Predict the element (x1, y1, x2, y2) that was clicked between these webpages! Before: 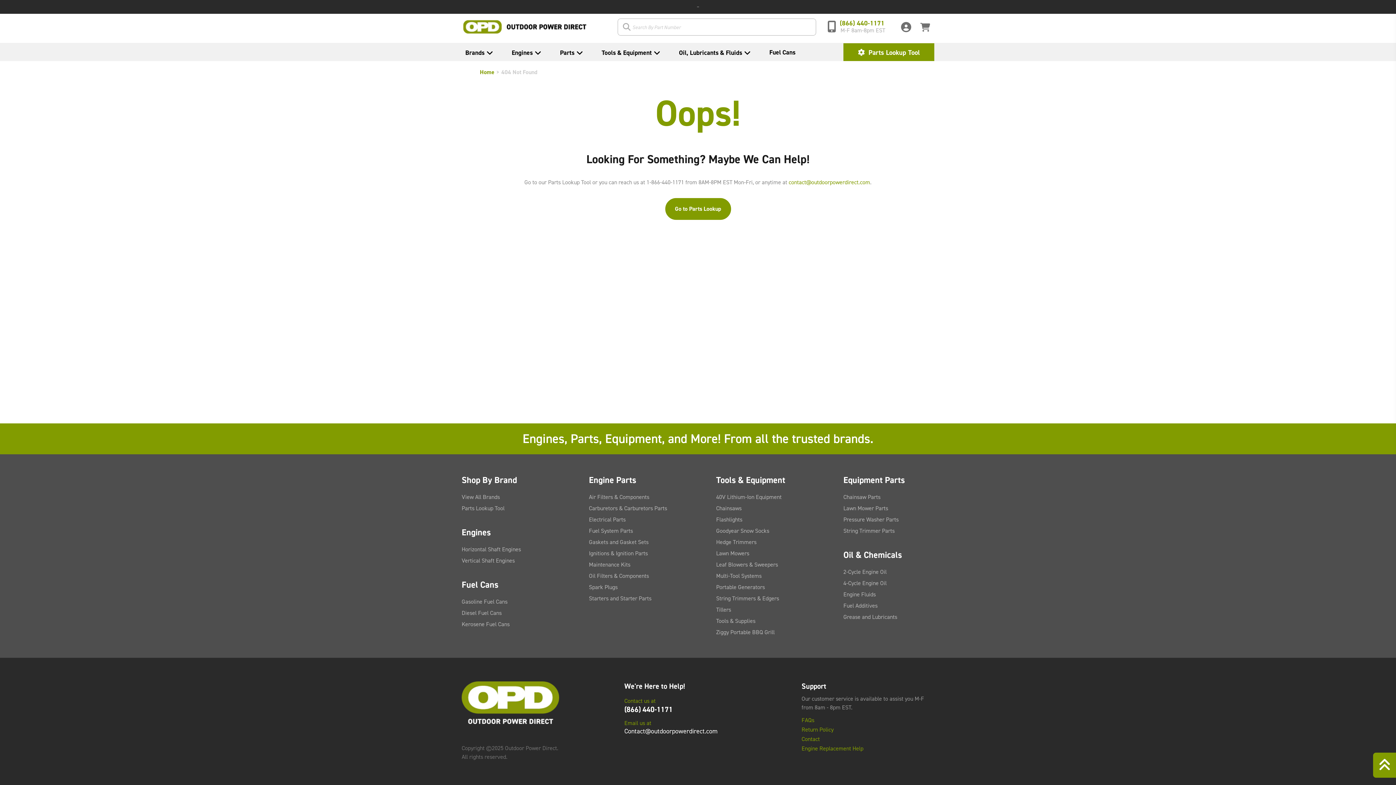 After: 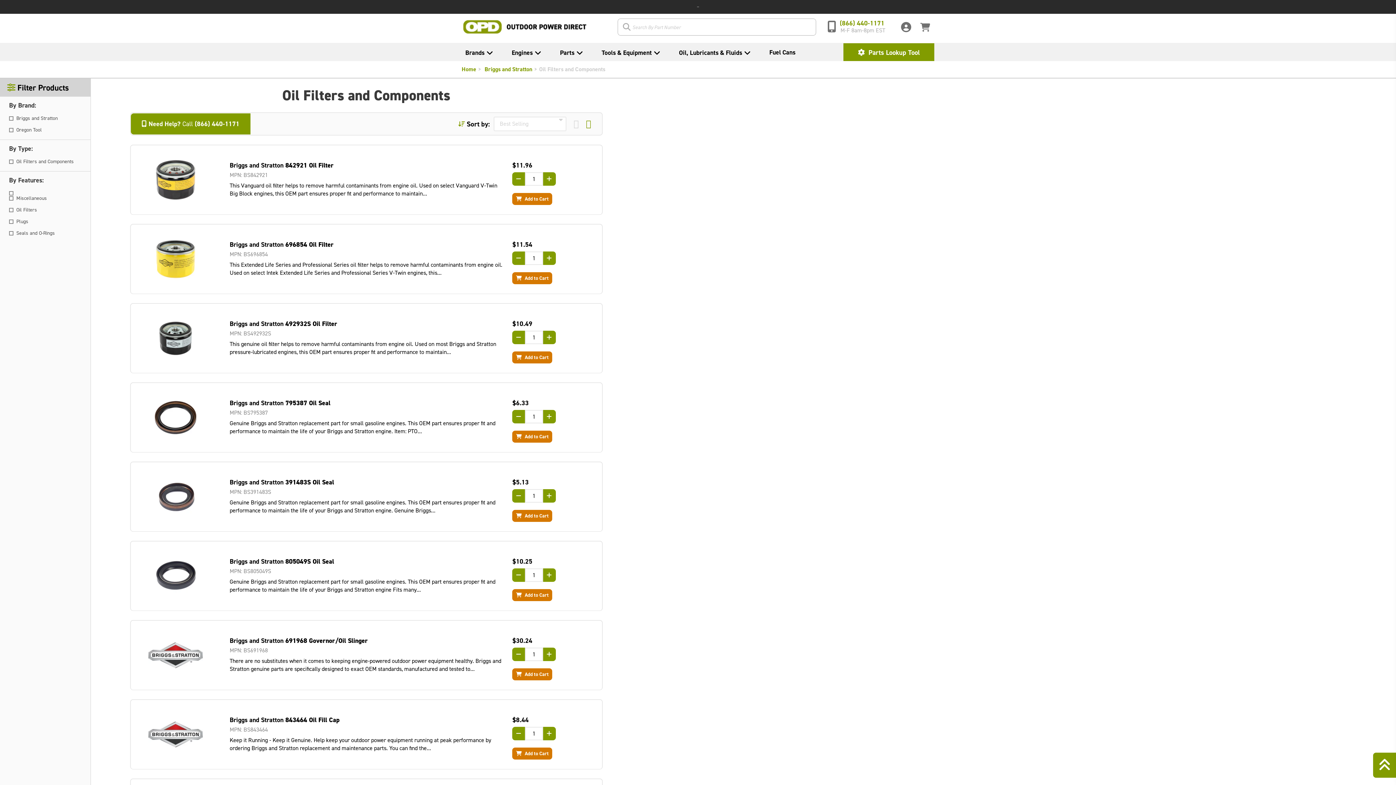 Action: label: Oil Filters & Components bbox: (589, 572, 654, 580)